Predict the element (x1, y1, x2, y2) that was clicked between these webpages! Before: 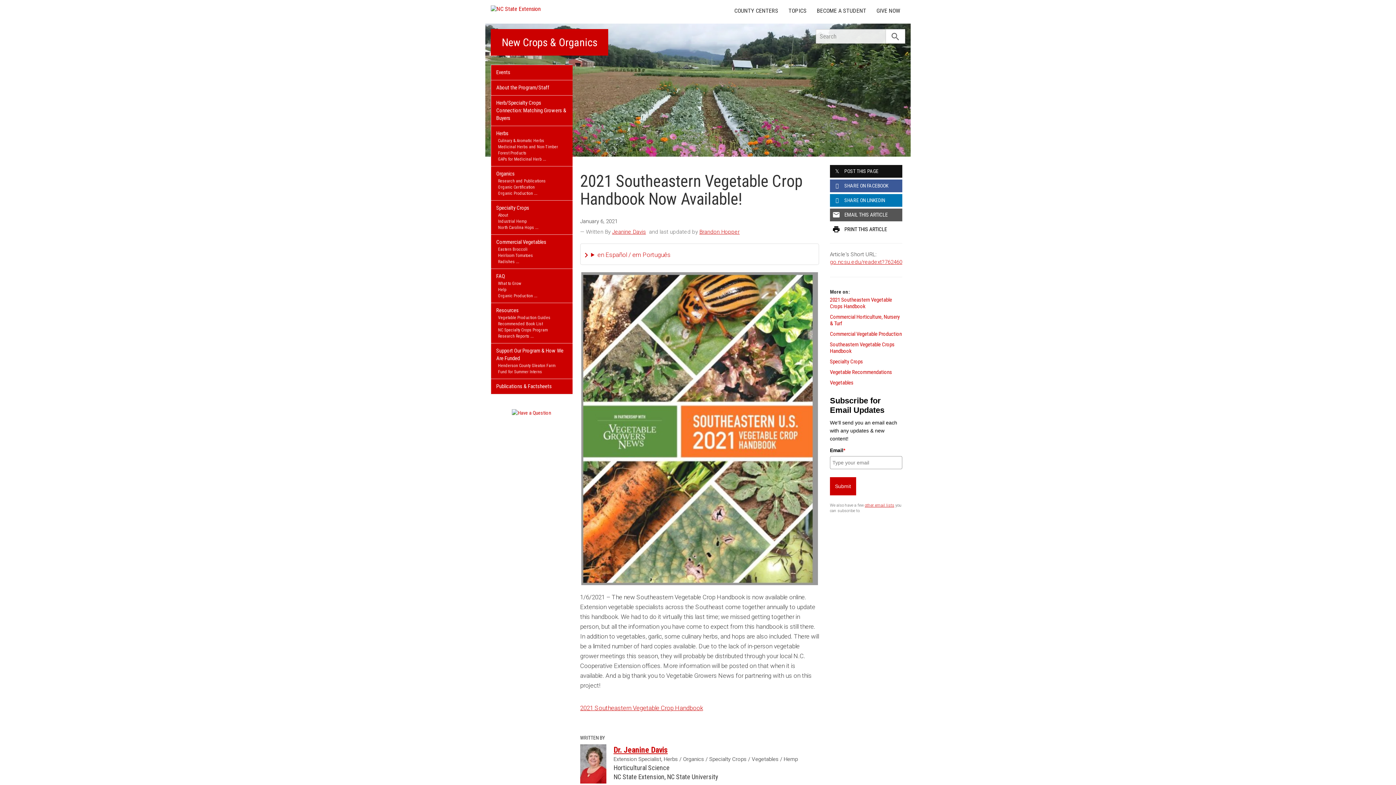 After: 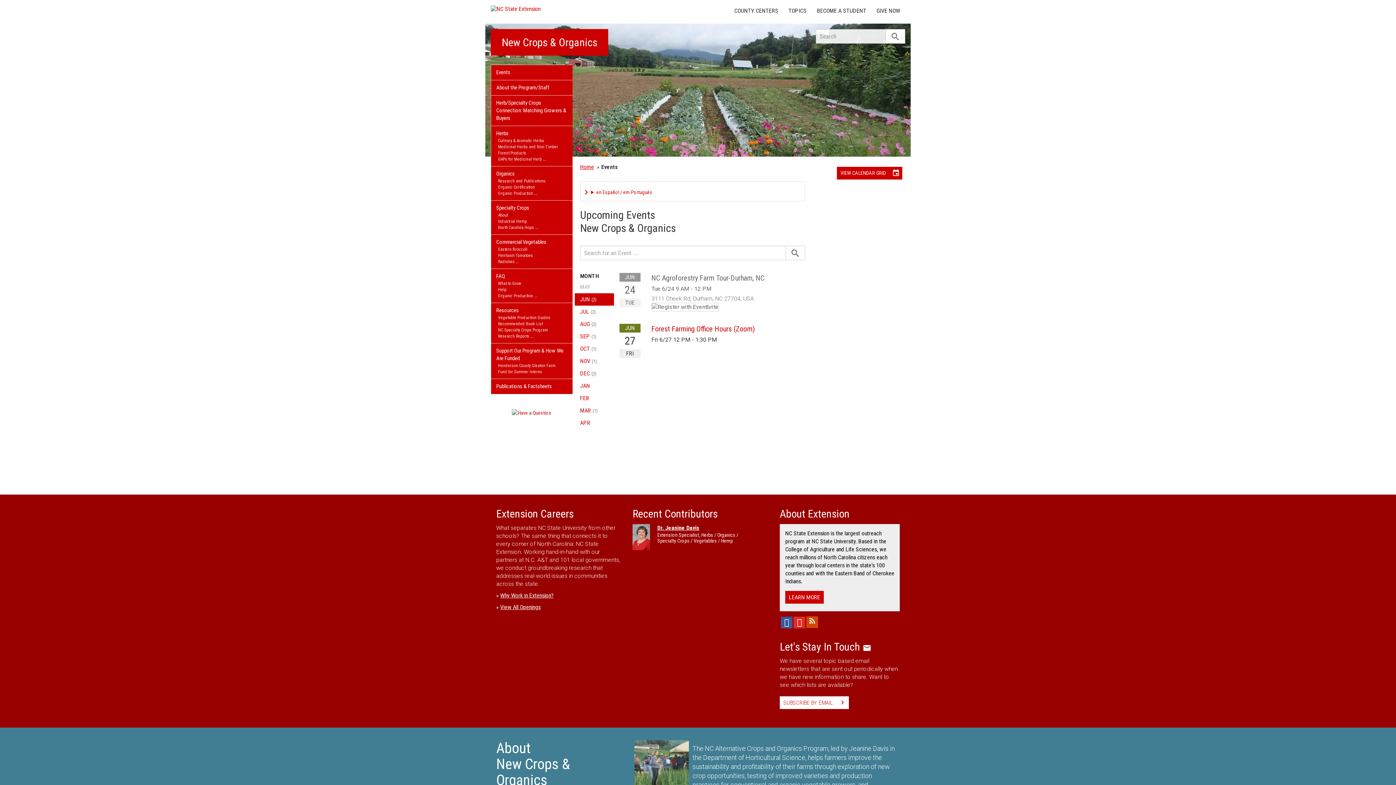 Action: bbox: (491, 65, 572, 80) label: Events